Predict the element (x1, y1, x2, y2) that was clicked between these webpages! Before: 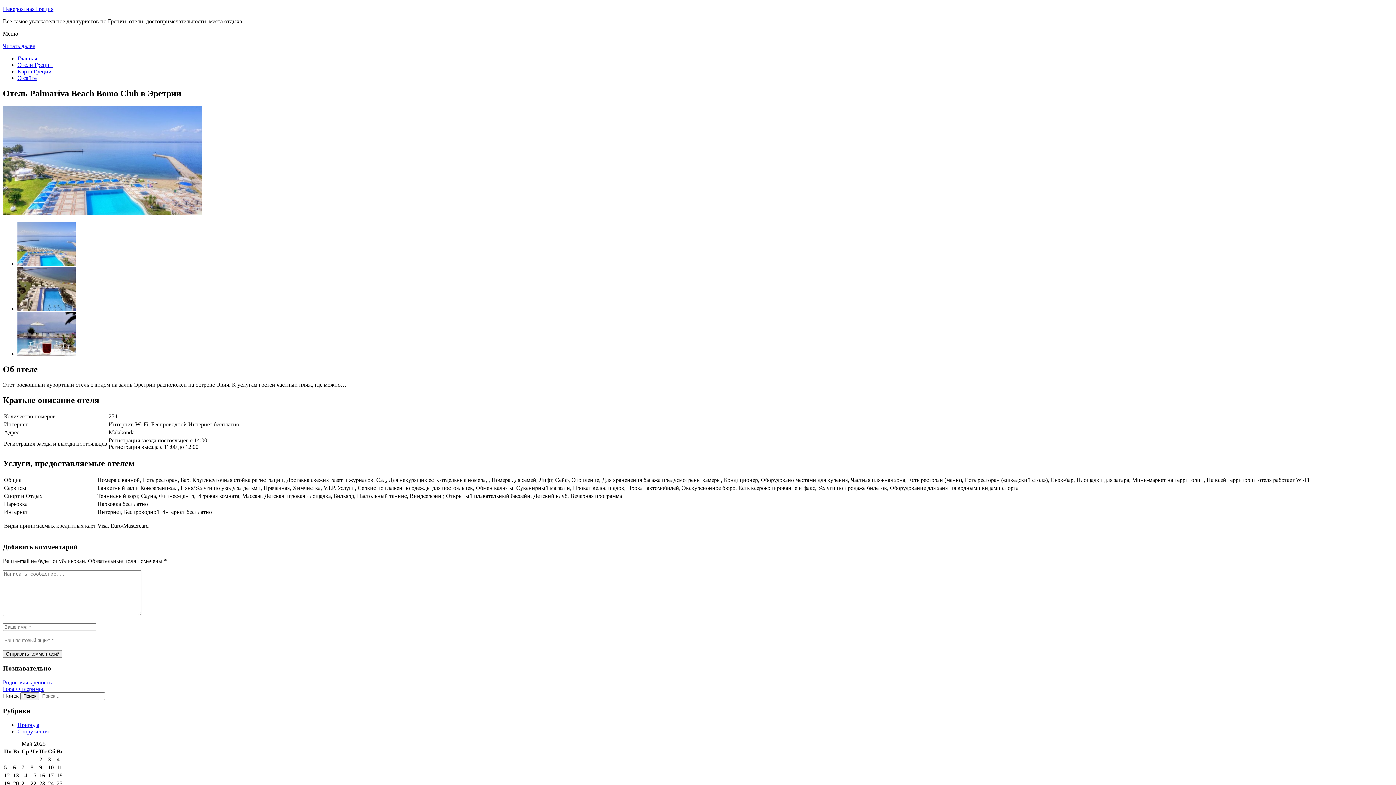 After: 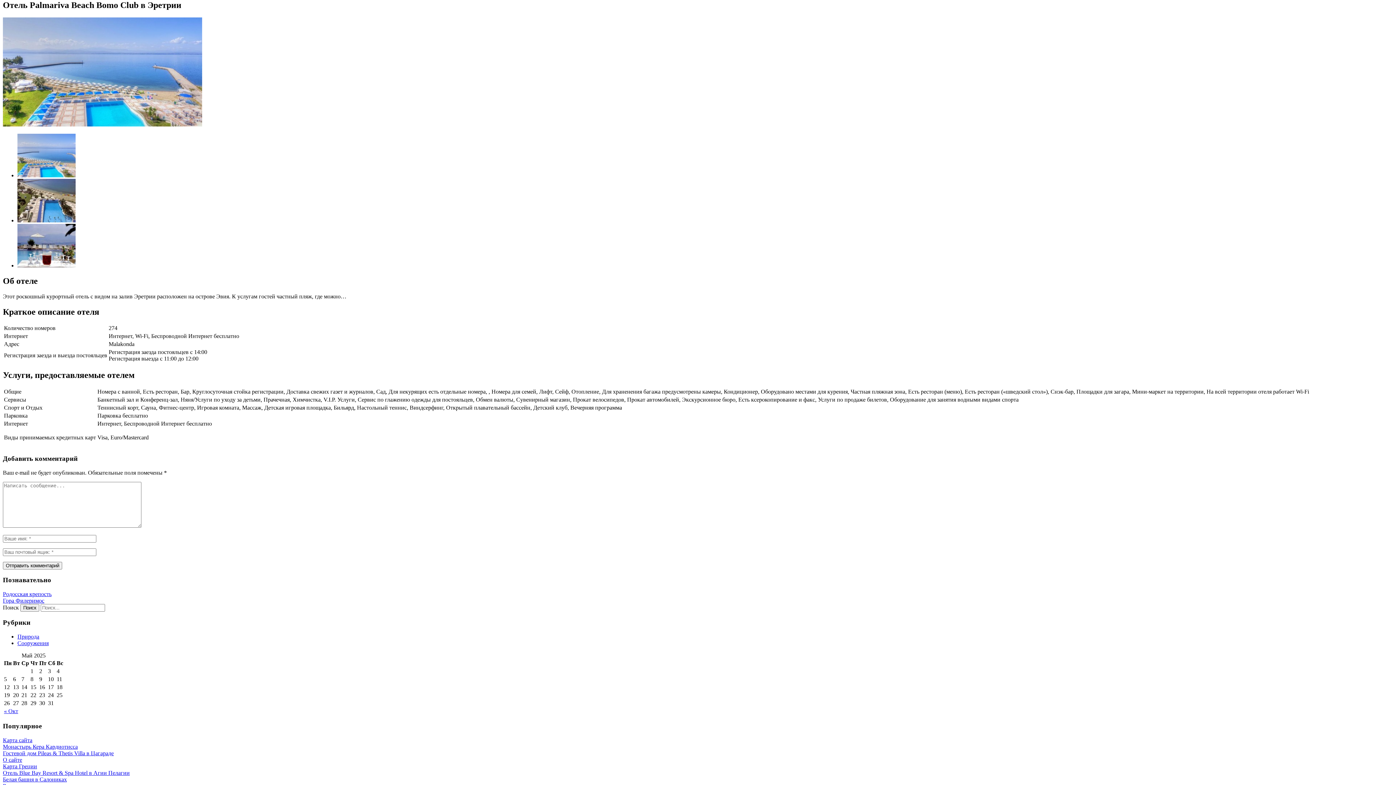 Action: label: Читать далее bbox: (2, 42, 34, 49)